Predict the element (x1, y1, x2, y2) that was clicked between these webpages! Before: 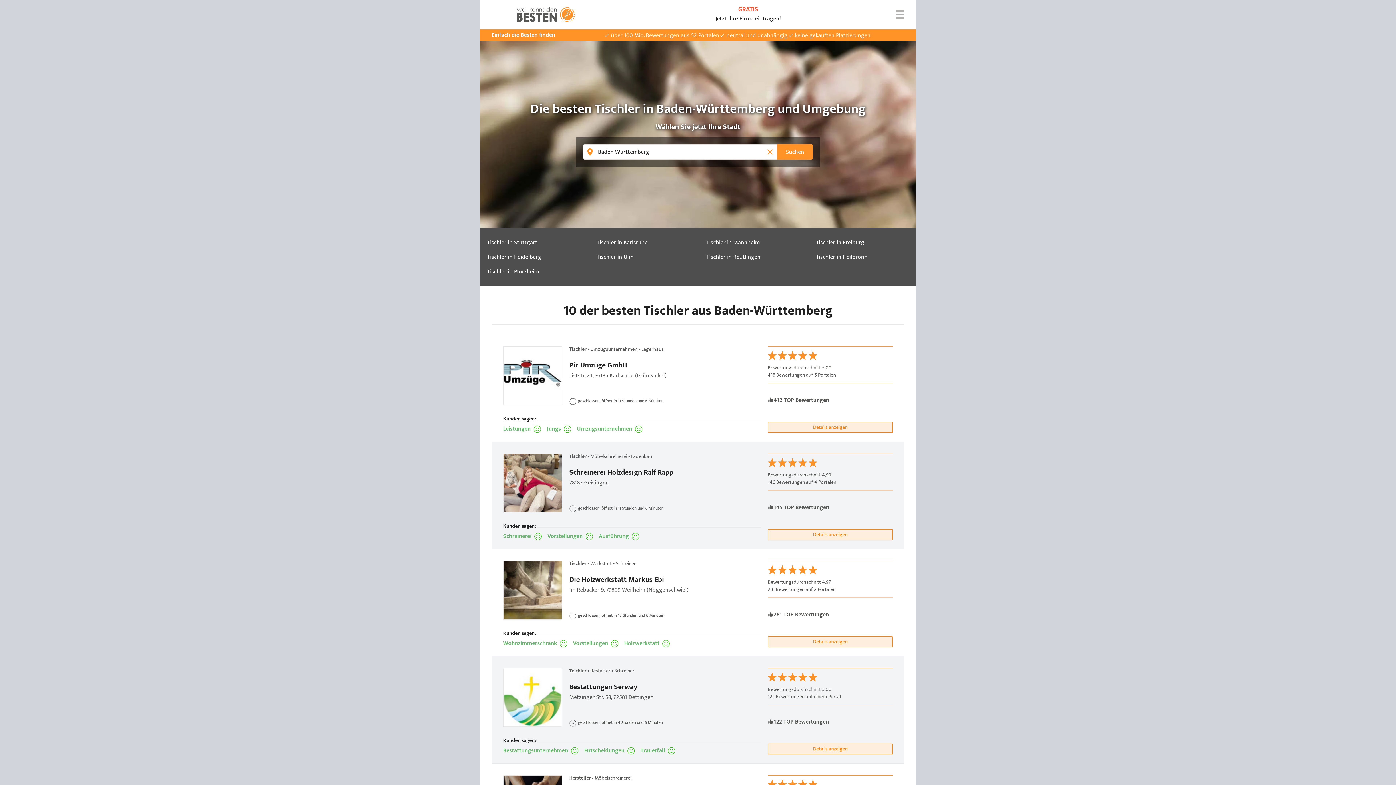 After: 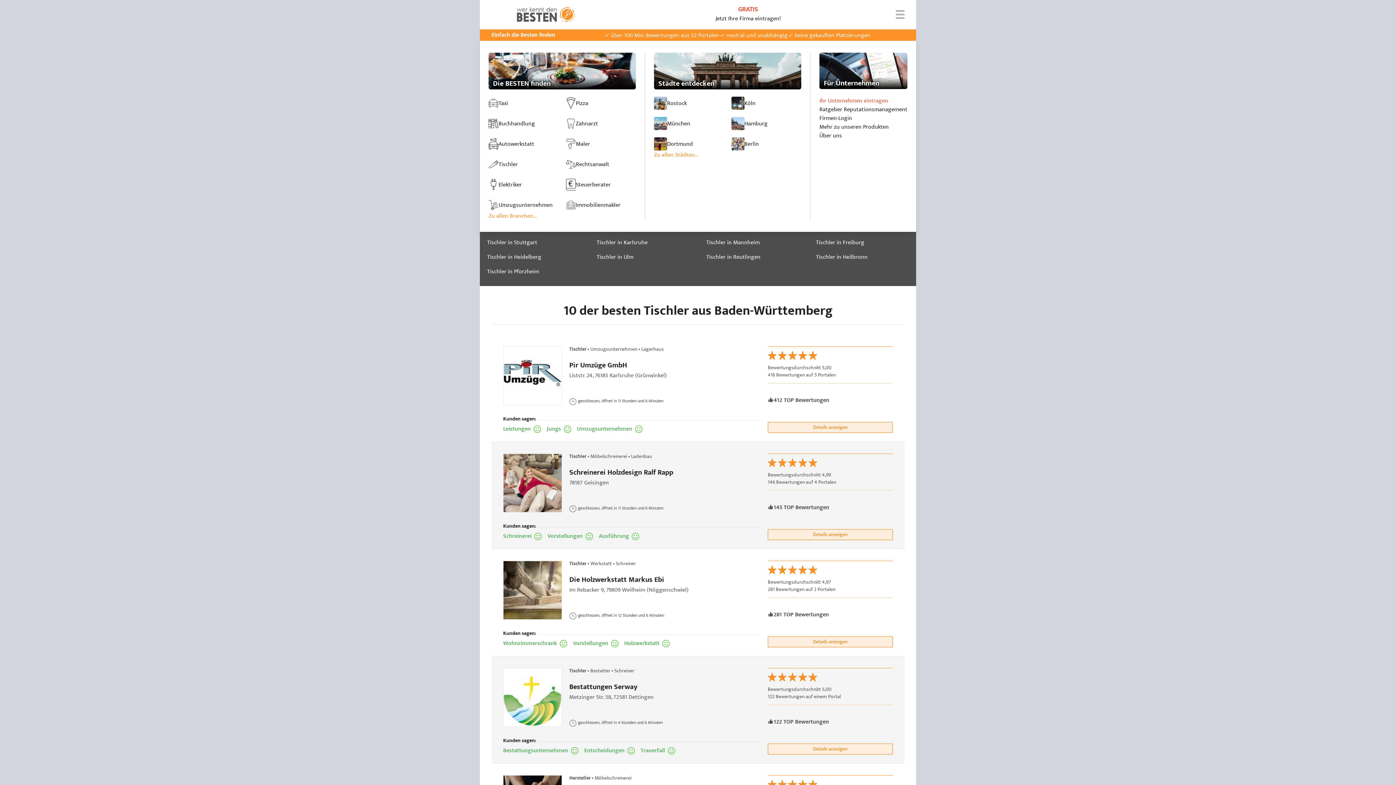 Action: label: Öffne Account-Menu bbox: (896, 10, 904, 18)